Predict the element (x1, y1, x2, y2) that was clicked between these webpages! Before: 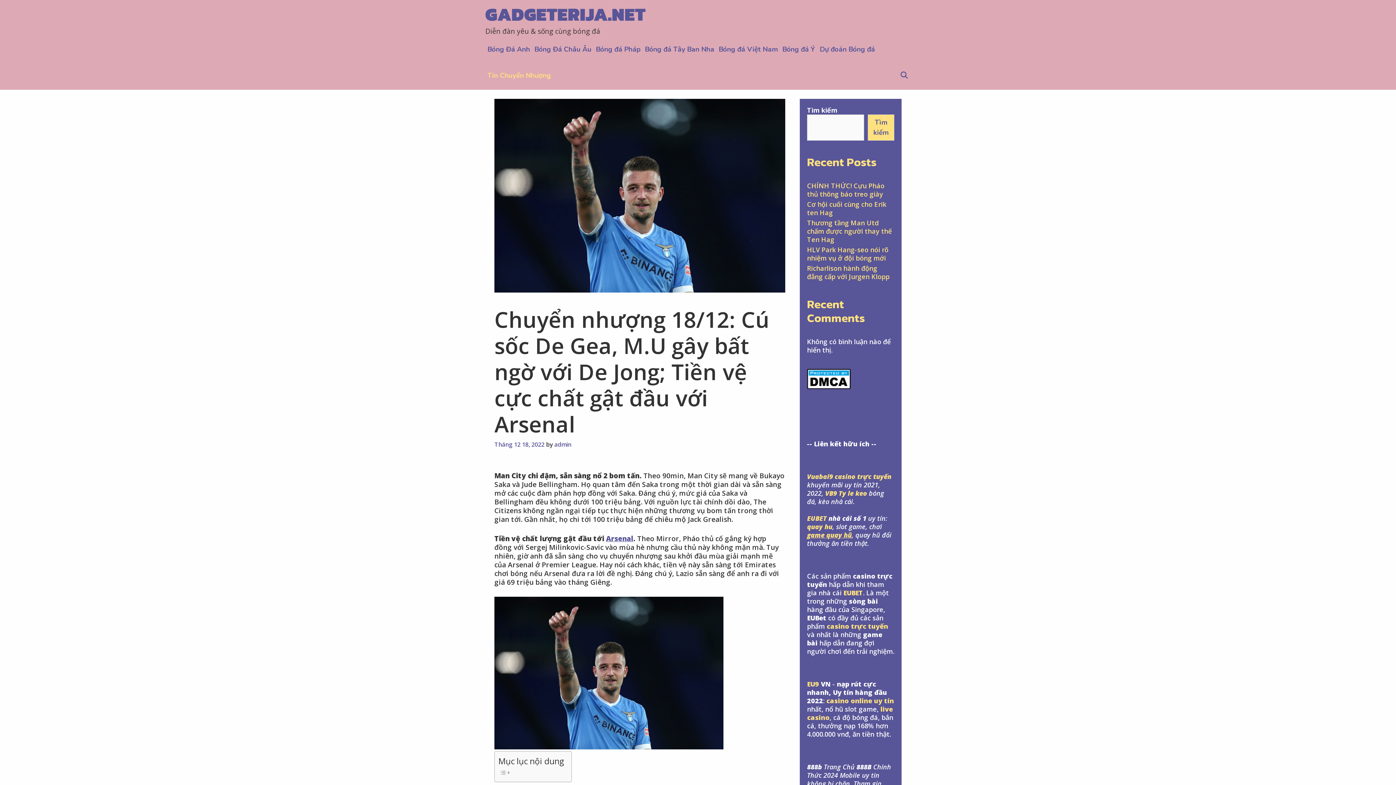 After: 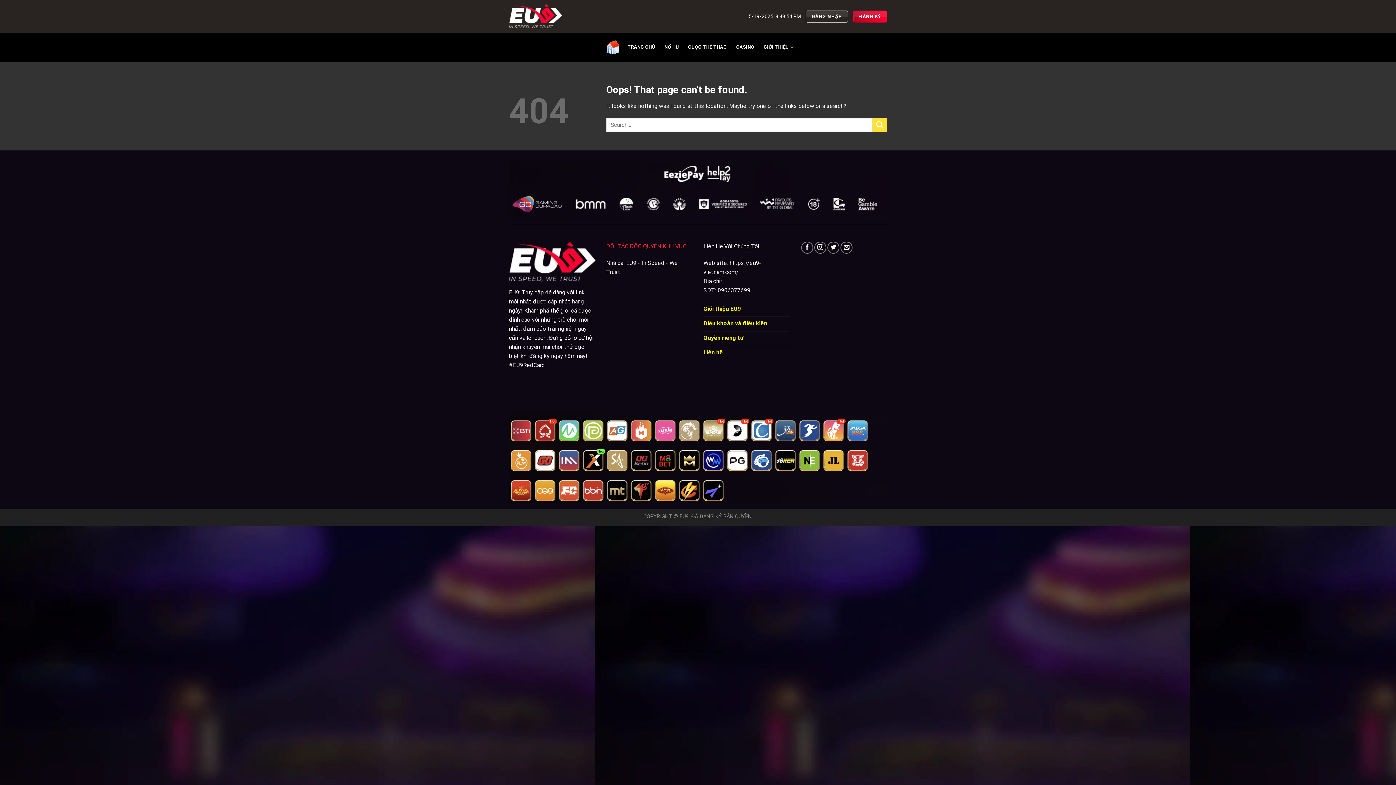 Action: label: casino trực tuyến bbox: (826, 622, 888, 631)